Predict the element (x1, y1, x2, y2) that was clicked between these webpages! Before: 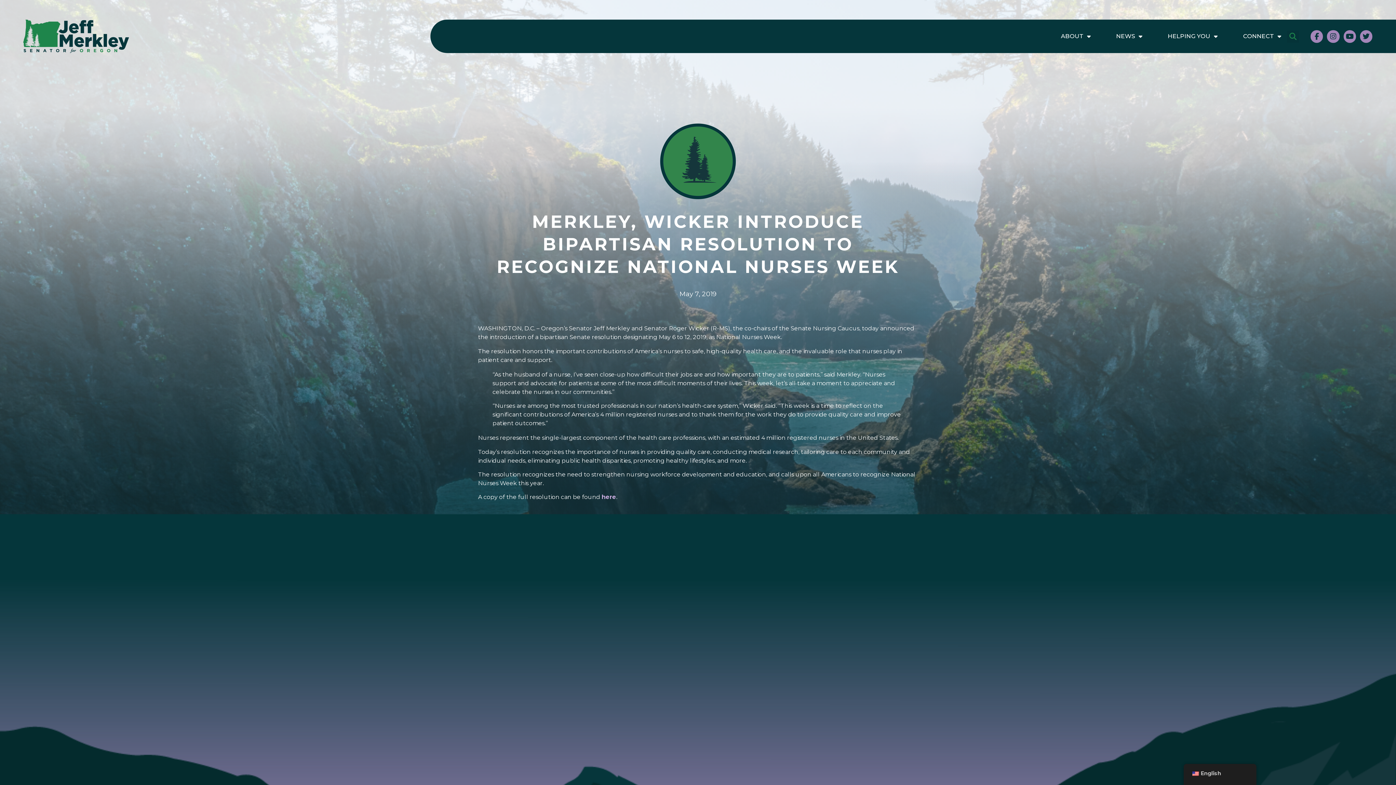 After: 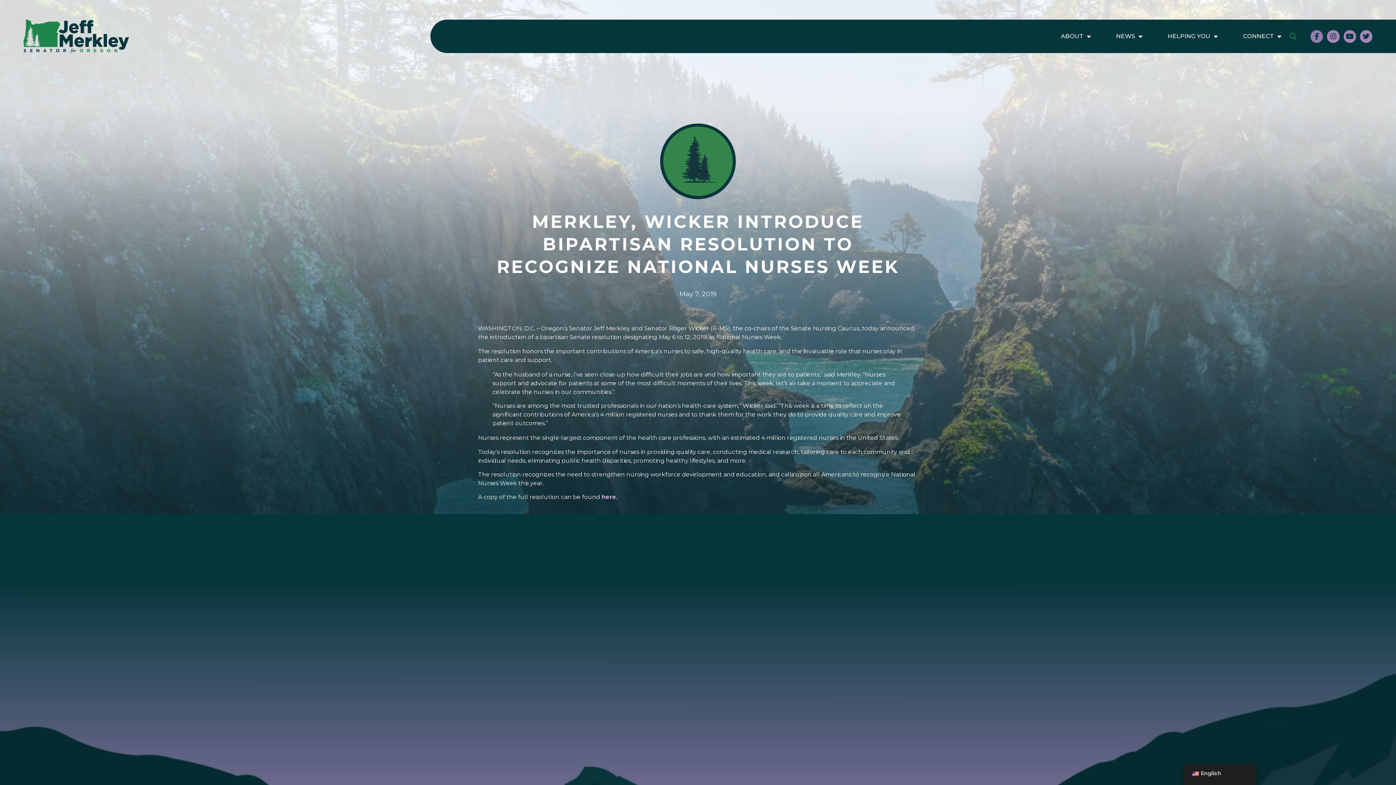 Action: bbox: (1311, 30, 1323, 42) label: Facebook-f